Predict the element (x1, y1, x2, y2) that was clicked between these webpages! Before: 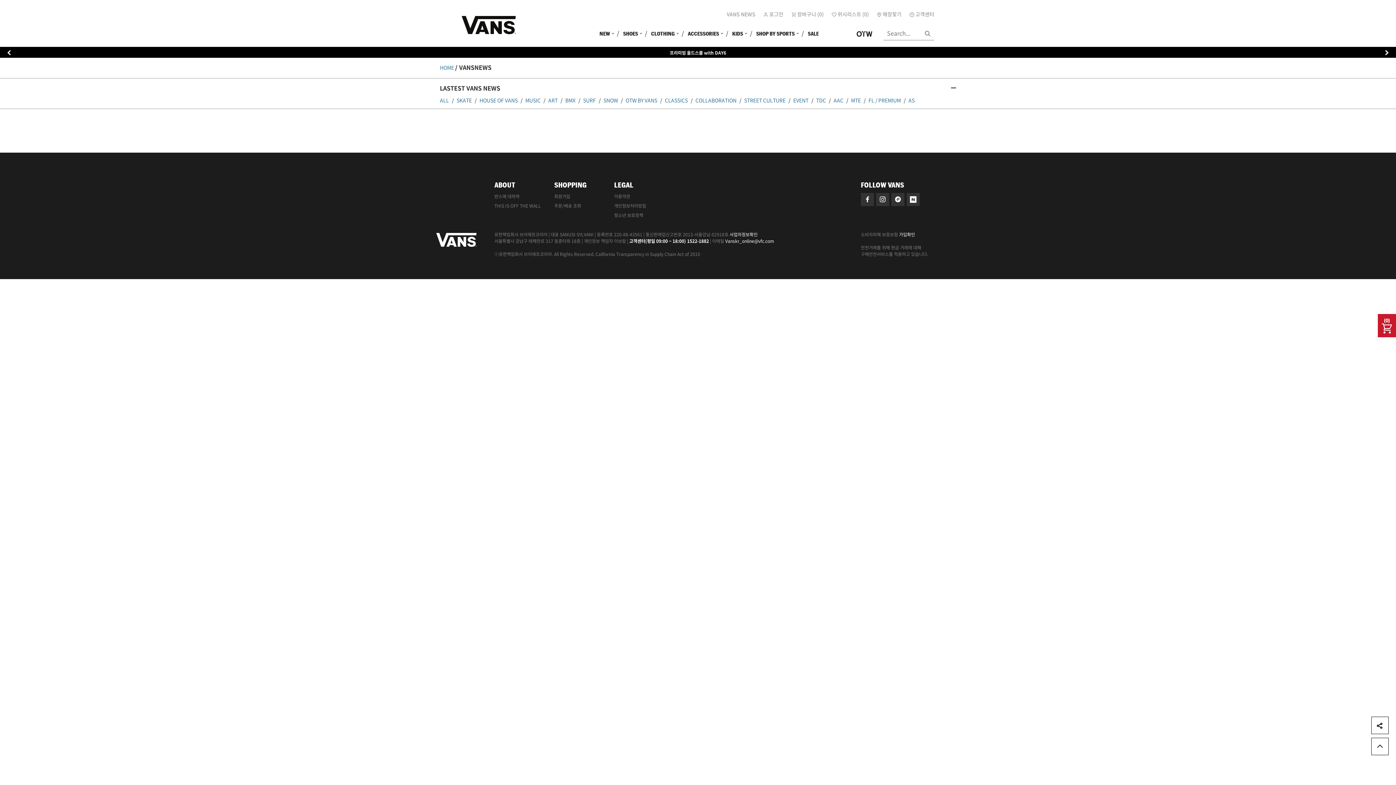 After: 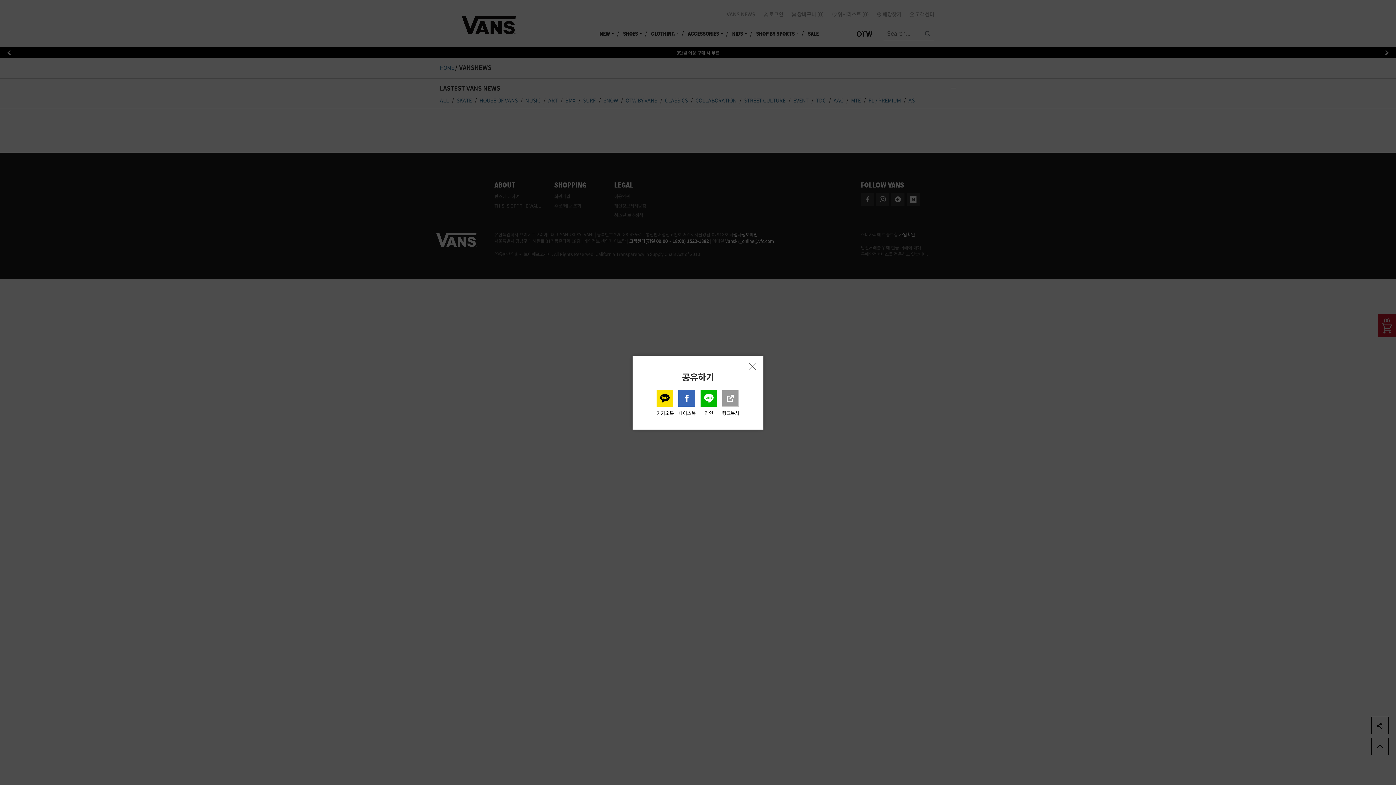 Action: bbox: (1372, 717, 1388, 734)